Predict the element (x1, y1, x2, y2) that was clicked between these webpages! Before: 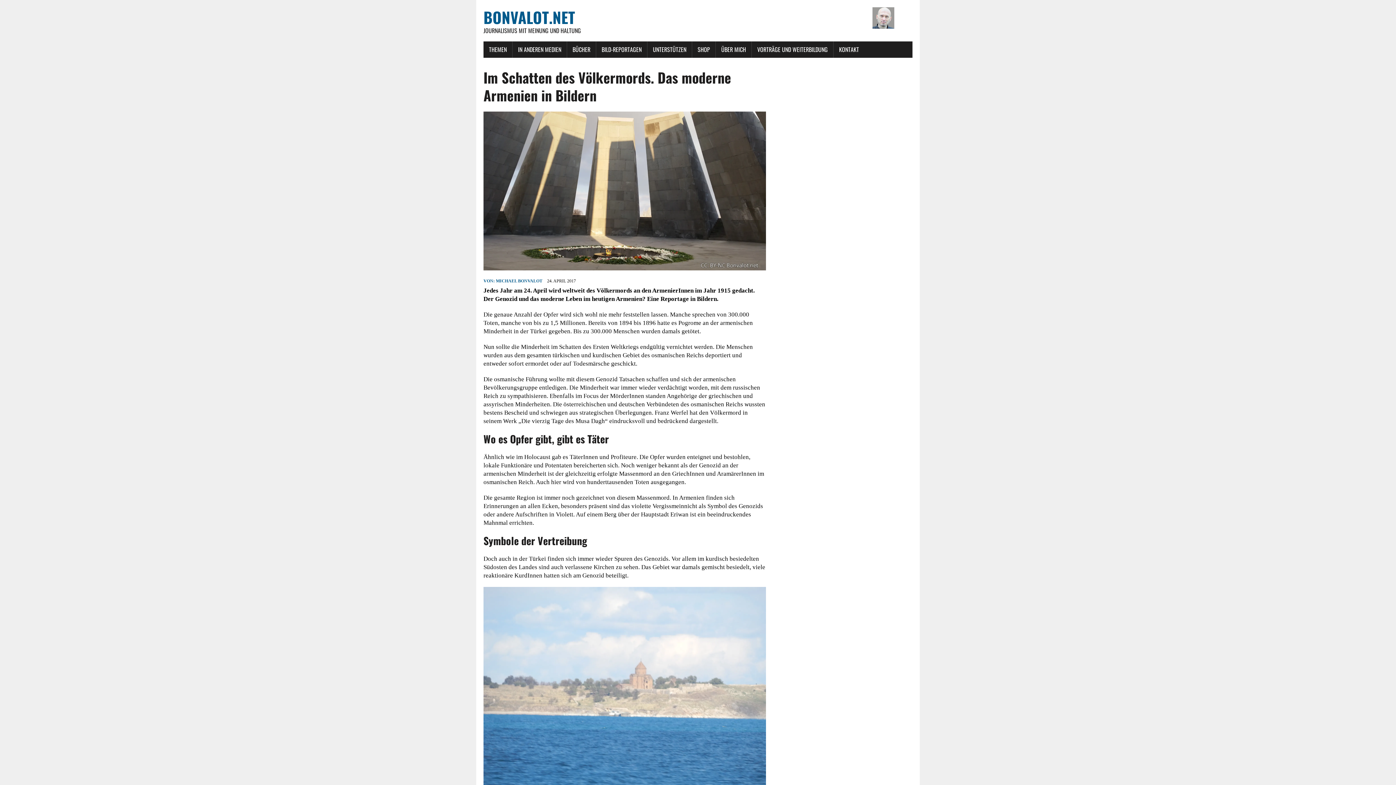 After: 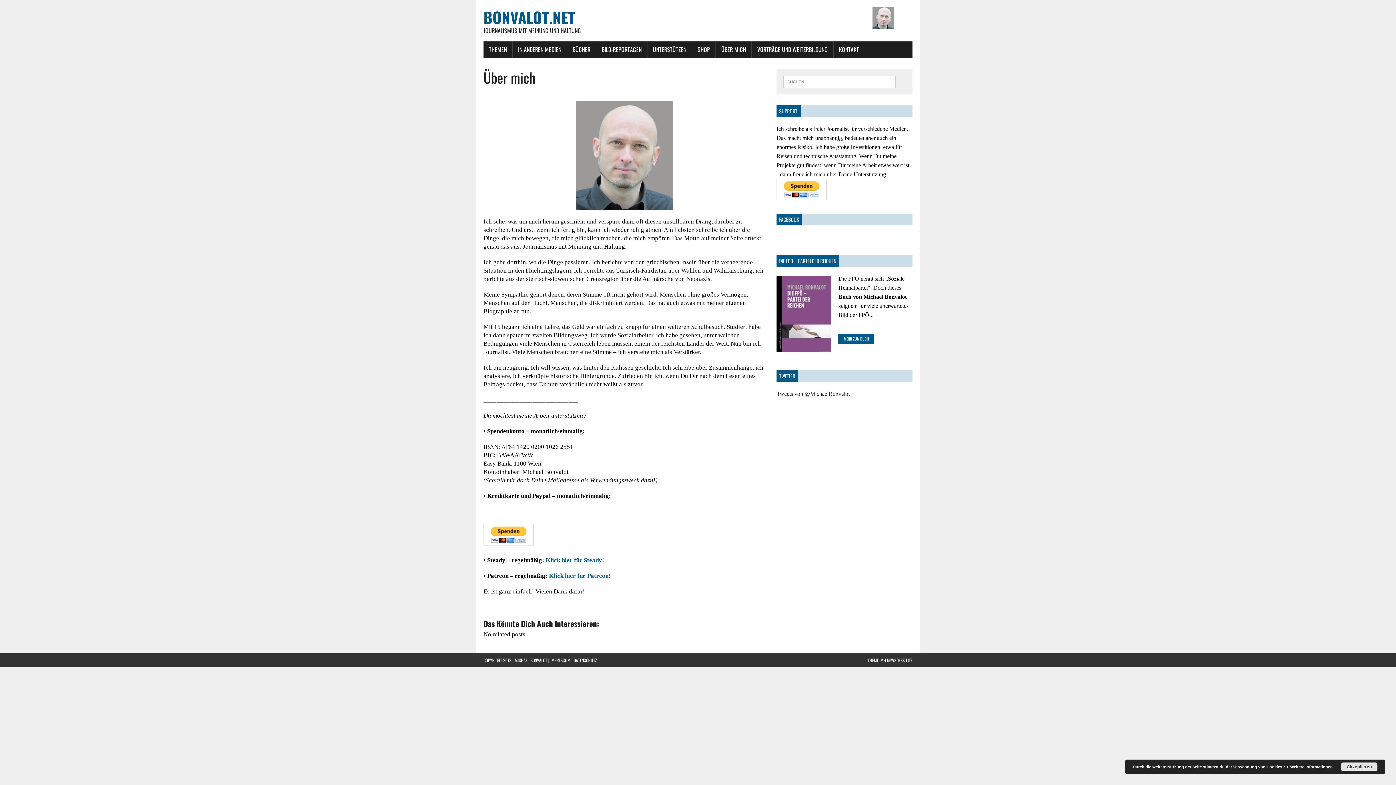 Action: bbox: (716, 41, 751, 57) label: ÜBER MICH